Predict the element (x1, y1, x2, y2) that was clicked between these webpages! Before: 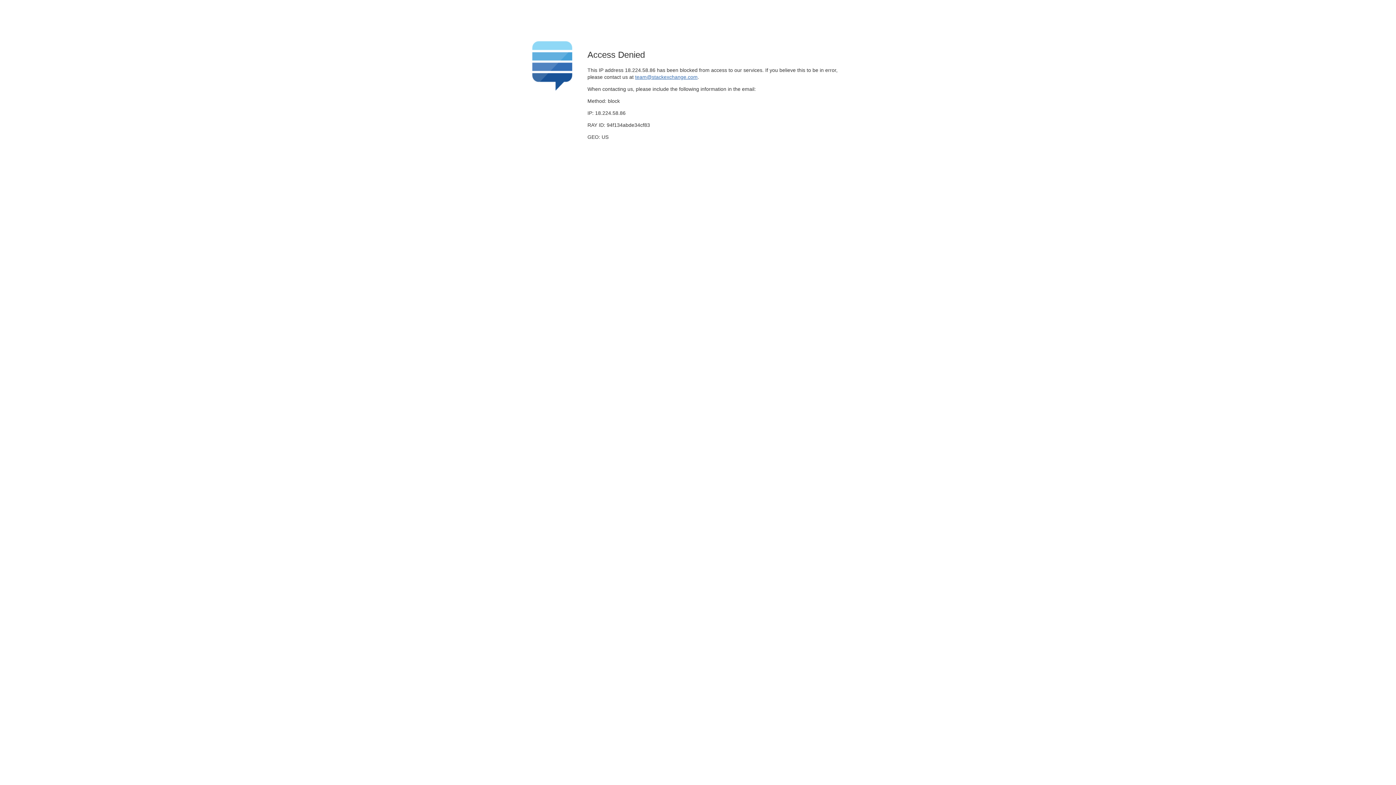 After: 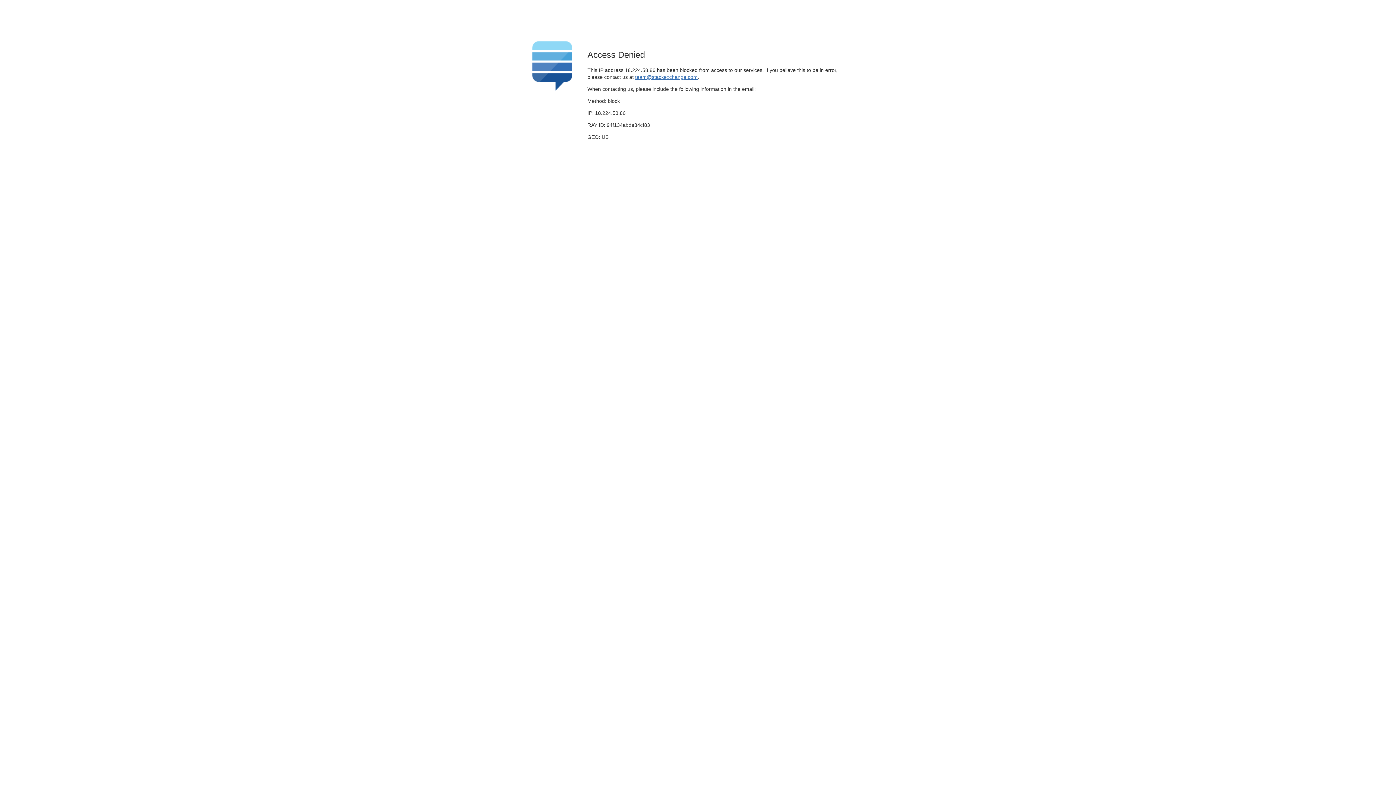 Action: bbox: (635, 74, 697, 79) label: team@stackexchange.com